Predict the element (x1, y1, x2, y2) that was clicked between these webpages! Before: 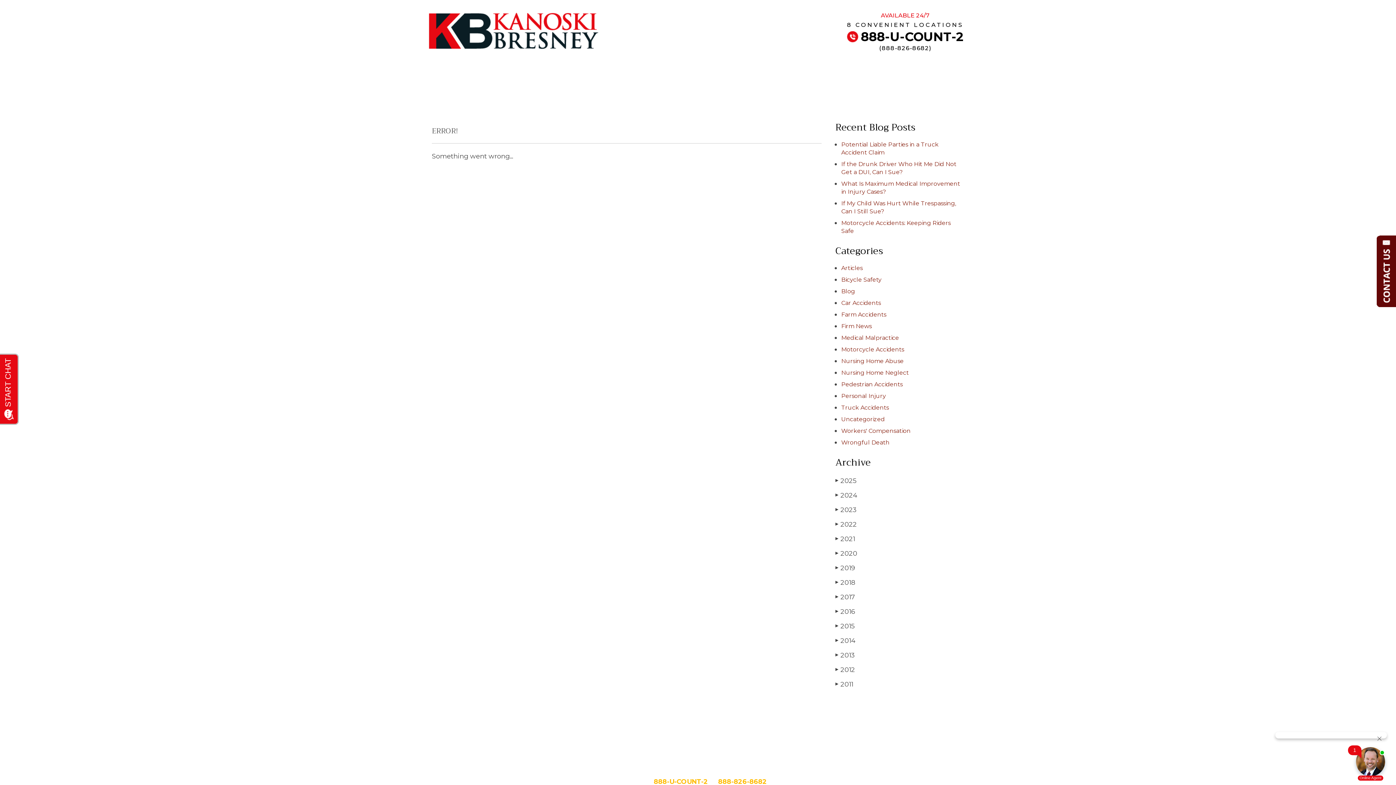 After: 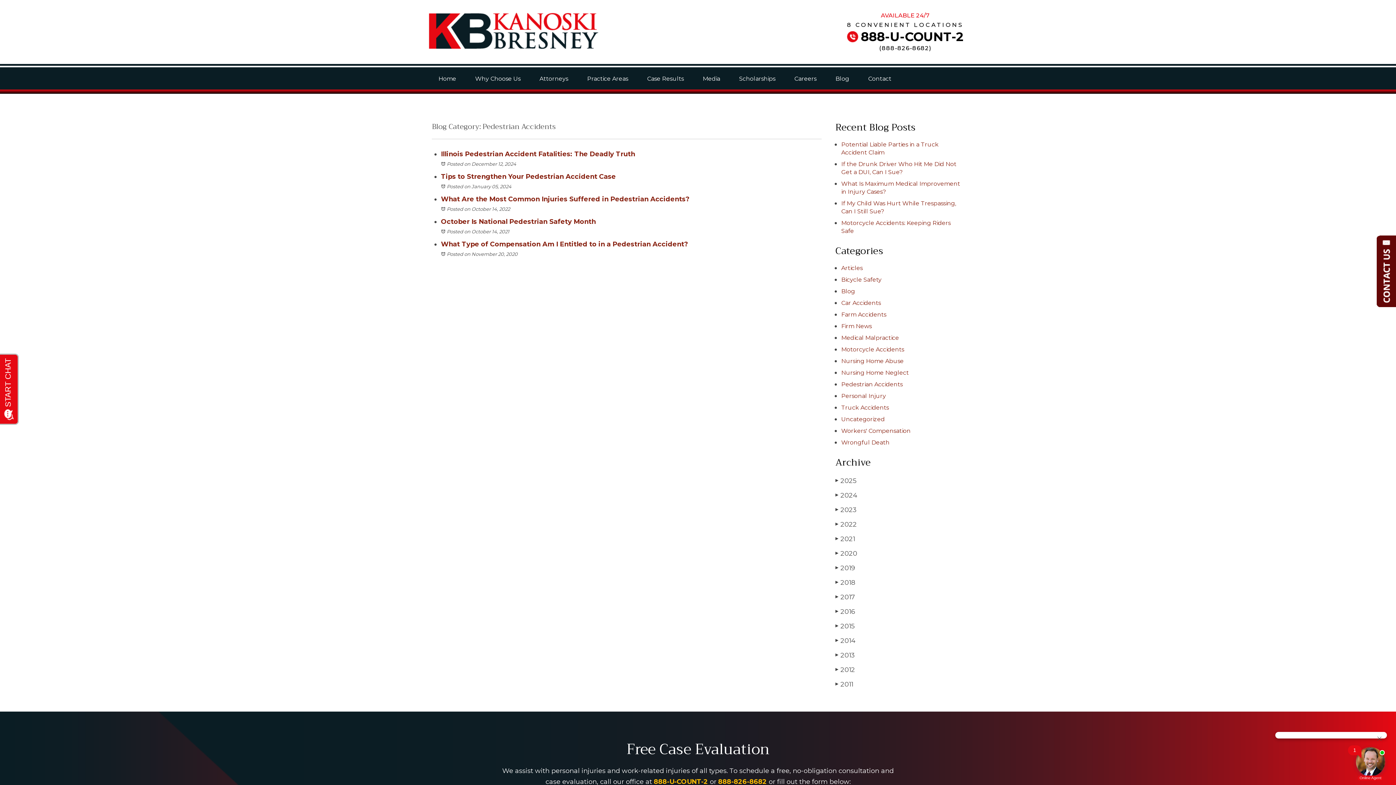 Action: bbox: (841, 381, 902, 388) label: Pedestrian Accidents